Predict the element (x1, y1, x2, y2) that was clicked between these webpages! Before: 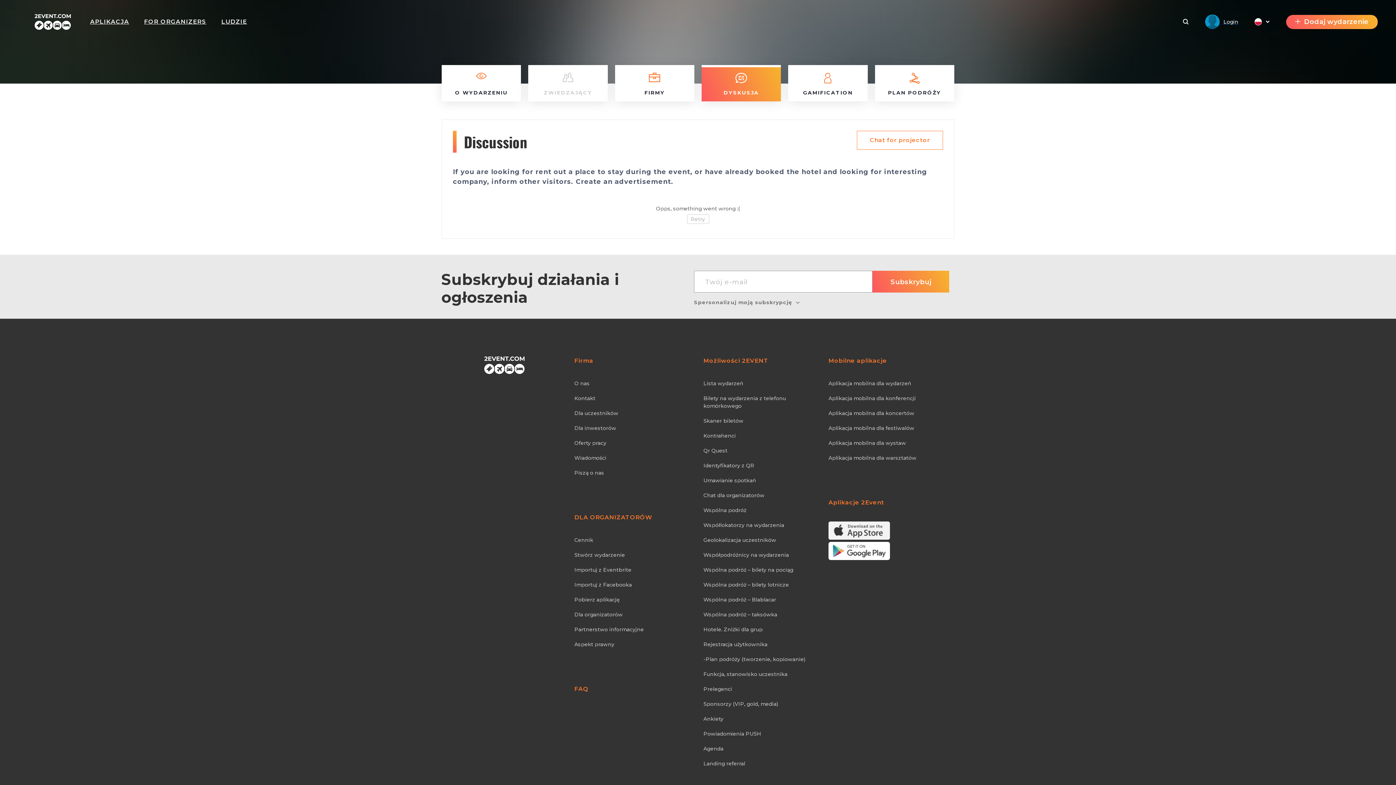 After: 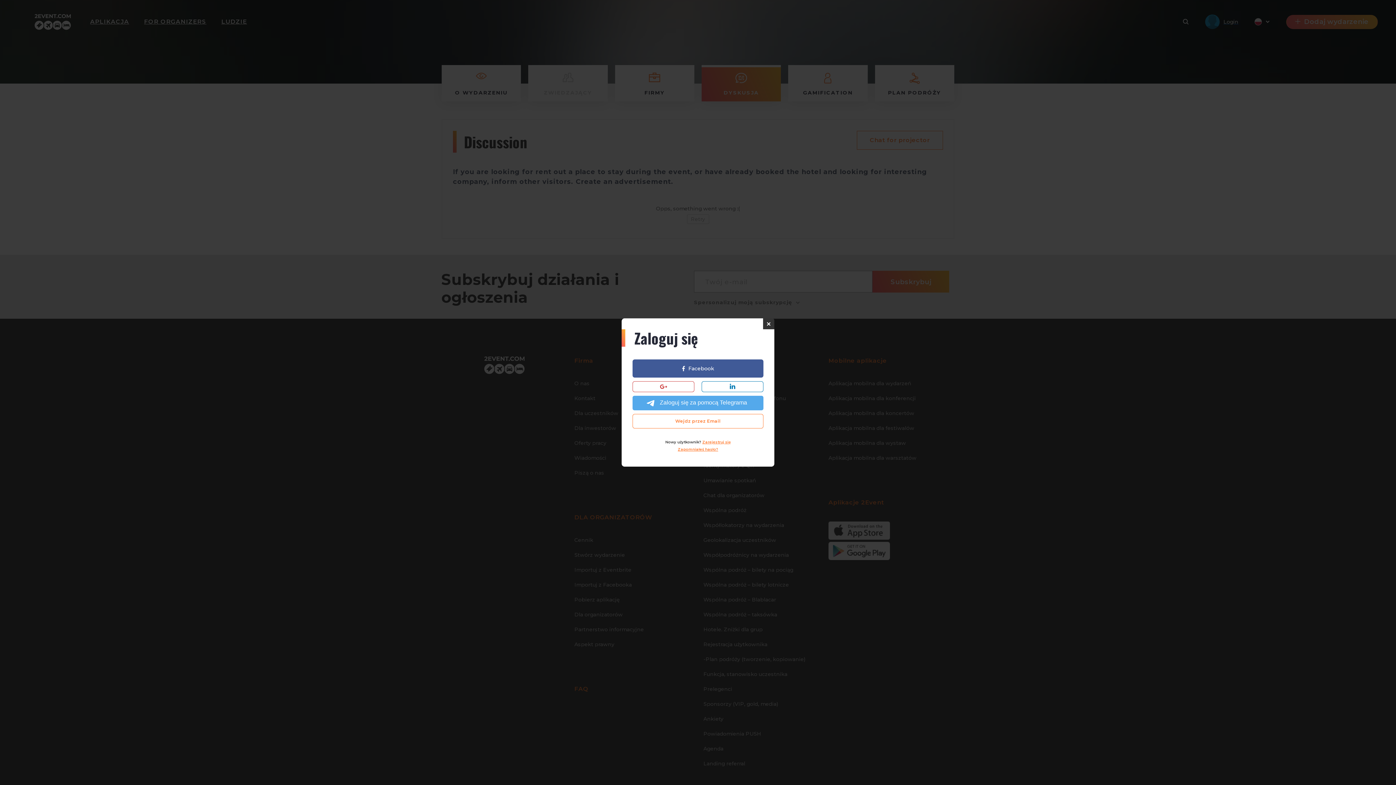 Action: label: Stwórz wydarzenie bbox: (574, 551, 692, 559)